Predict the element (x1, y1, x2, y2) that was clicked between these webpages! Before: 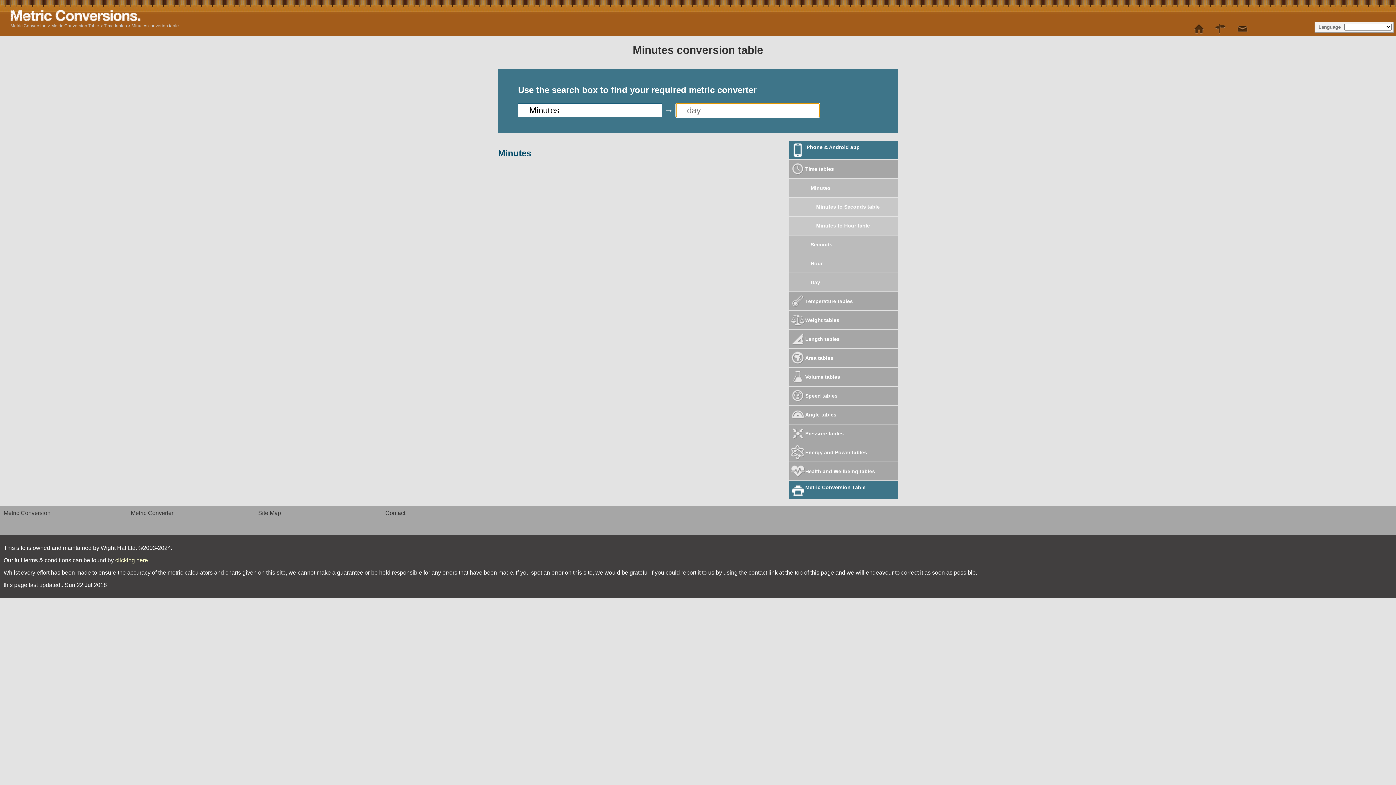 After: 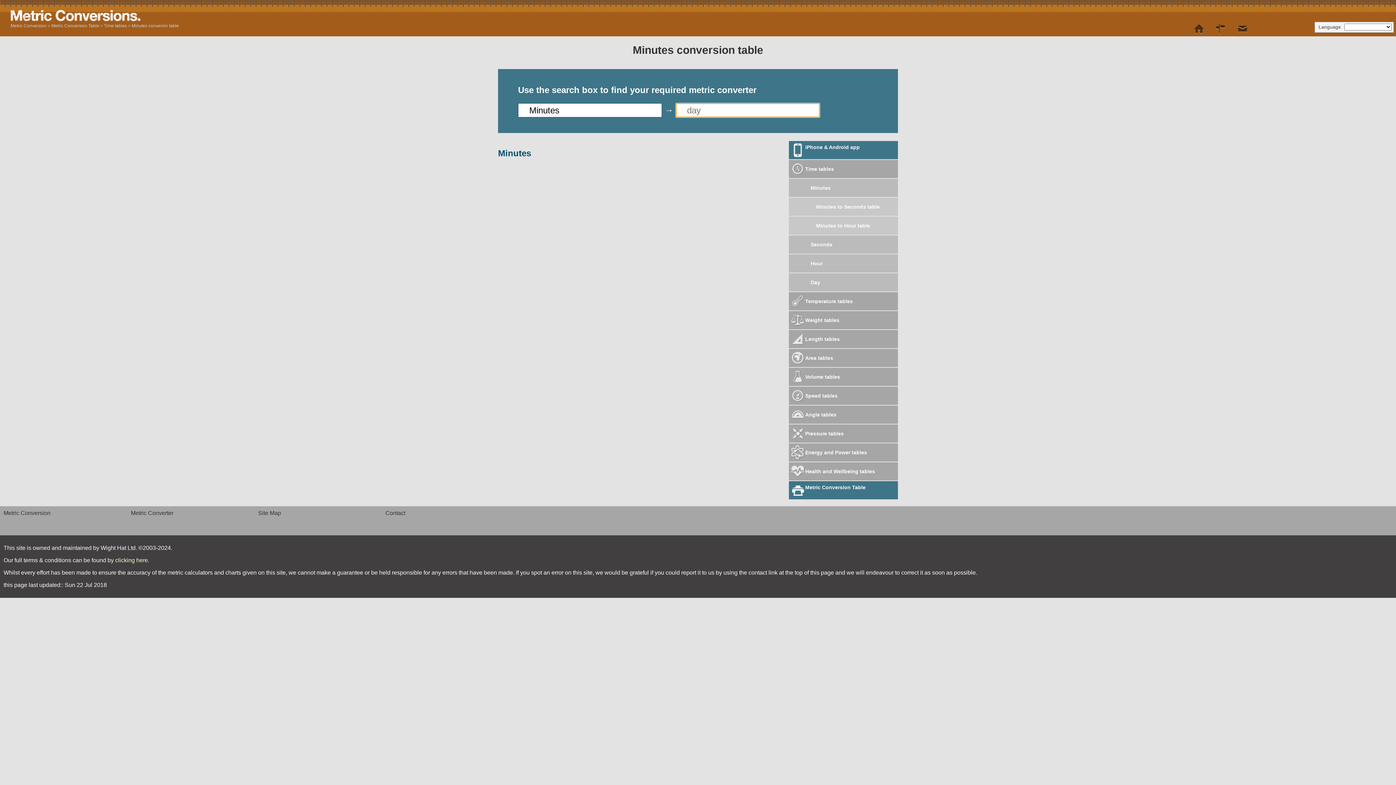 Action: bbox: (789, 178, 898, 197) label: Minutes